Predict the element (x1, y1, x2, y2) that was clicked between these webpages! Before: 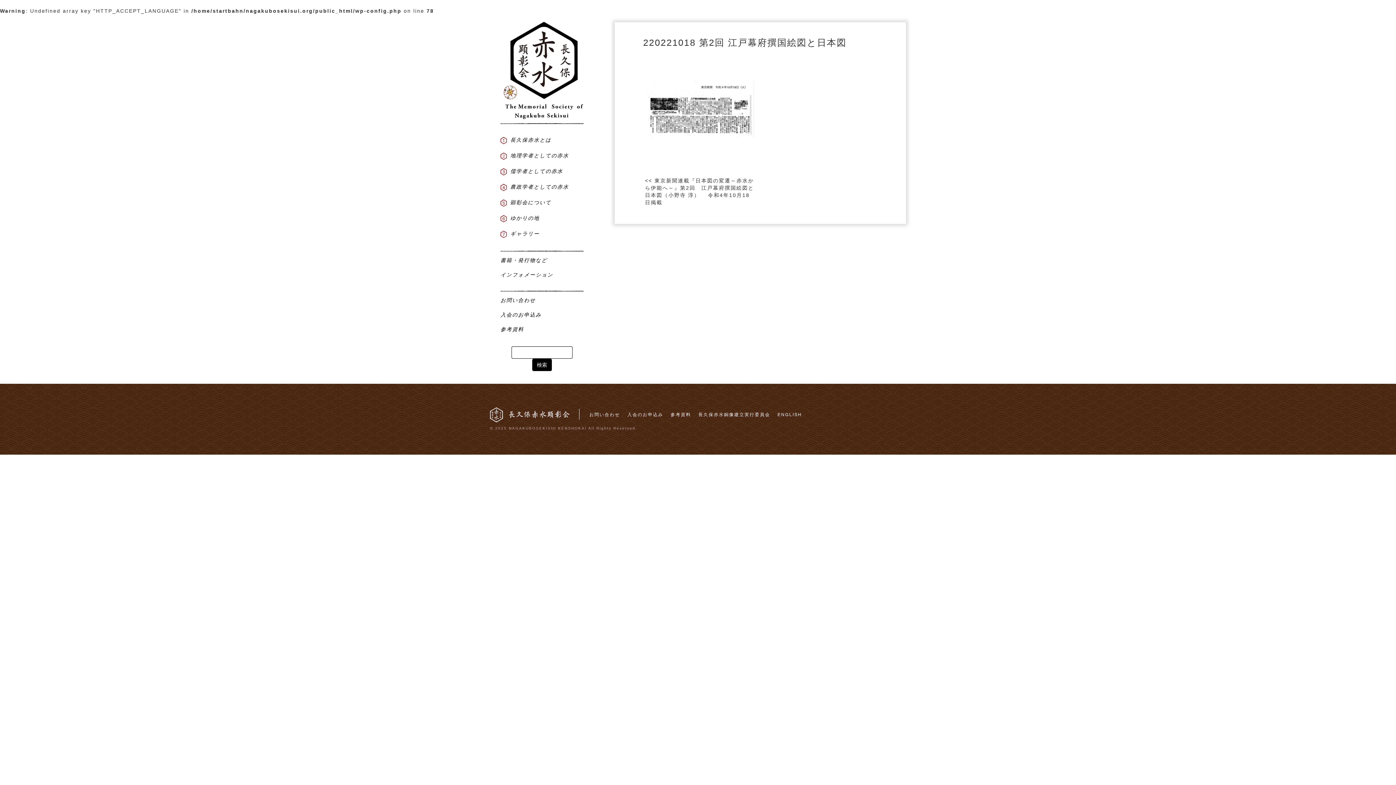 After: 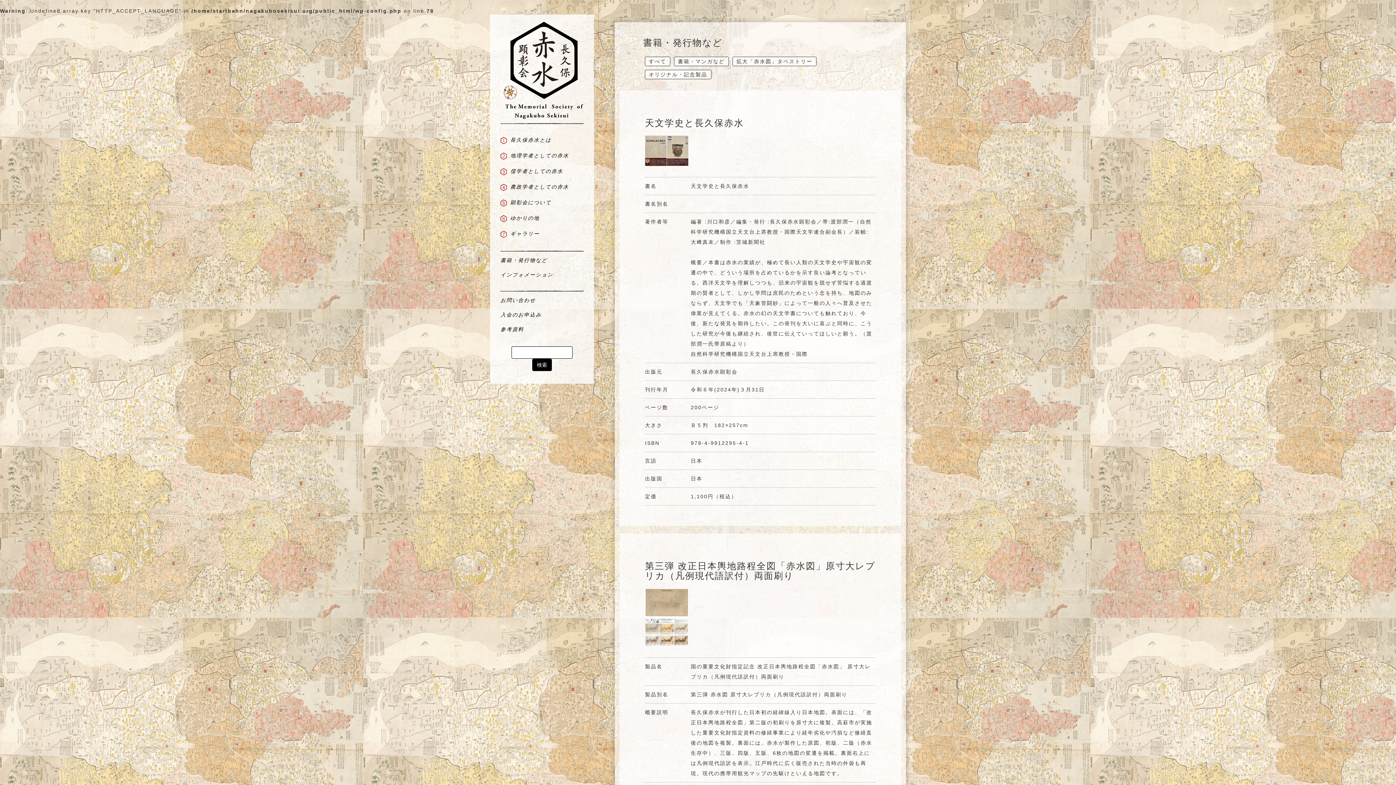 Action: label: 書籍・発行物など bbox: (500, 256, 547, 264)